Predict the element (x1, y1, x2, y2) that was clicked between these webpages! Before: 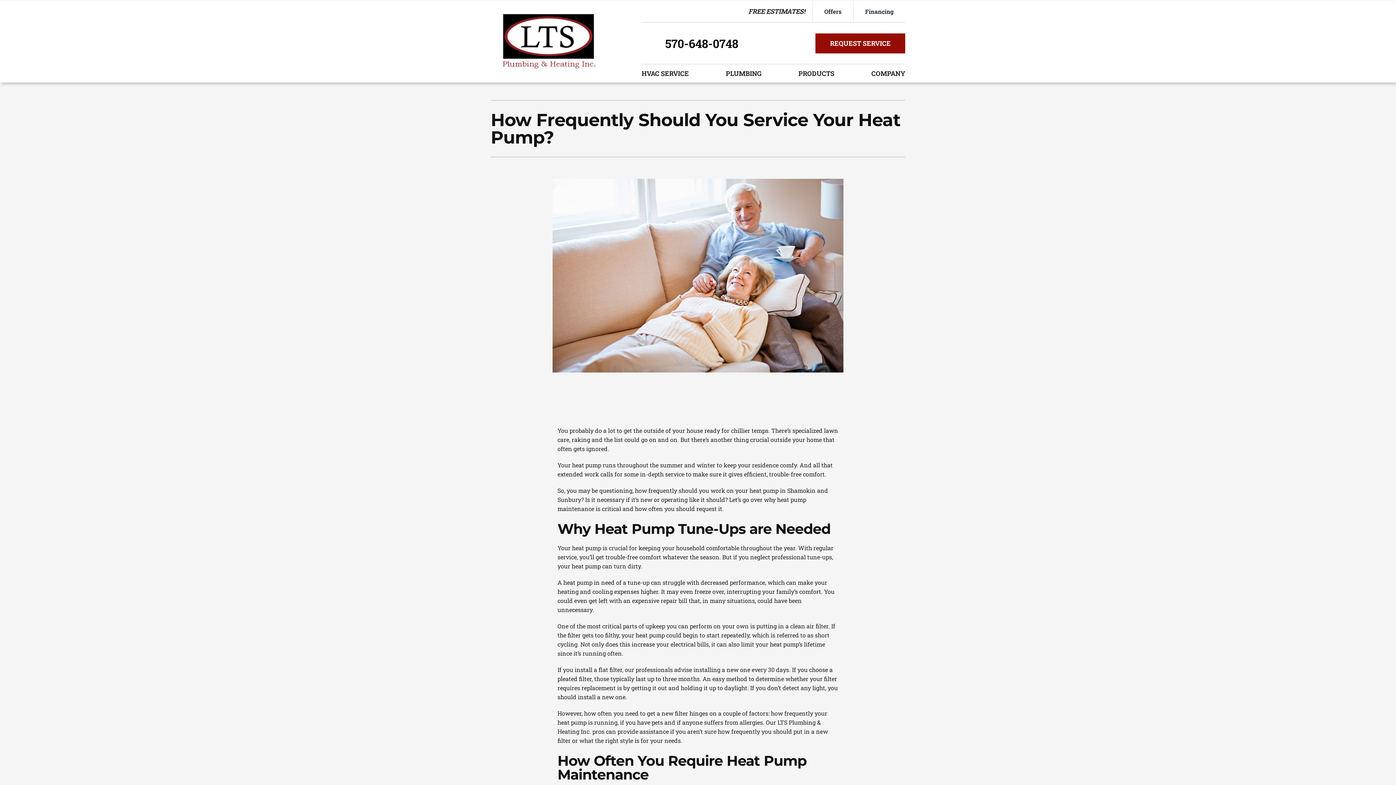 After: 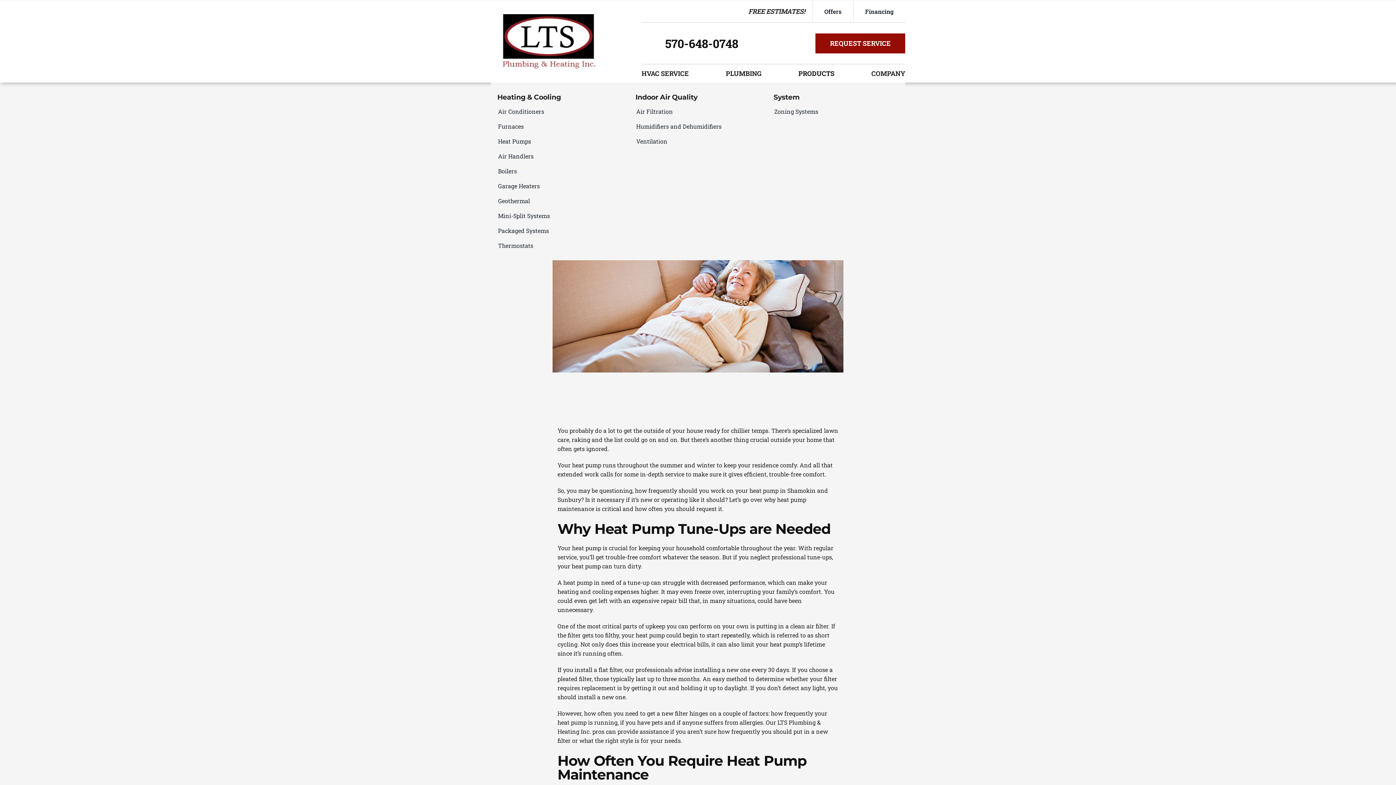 Action: bbox: (798, 64, 834, 82) label: PRODUCTS